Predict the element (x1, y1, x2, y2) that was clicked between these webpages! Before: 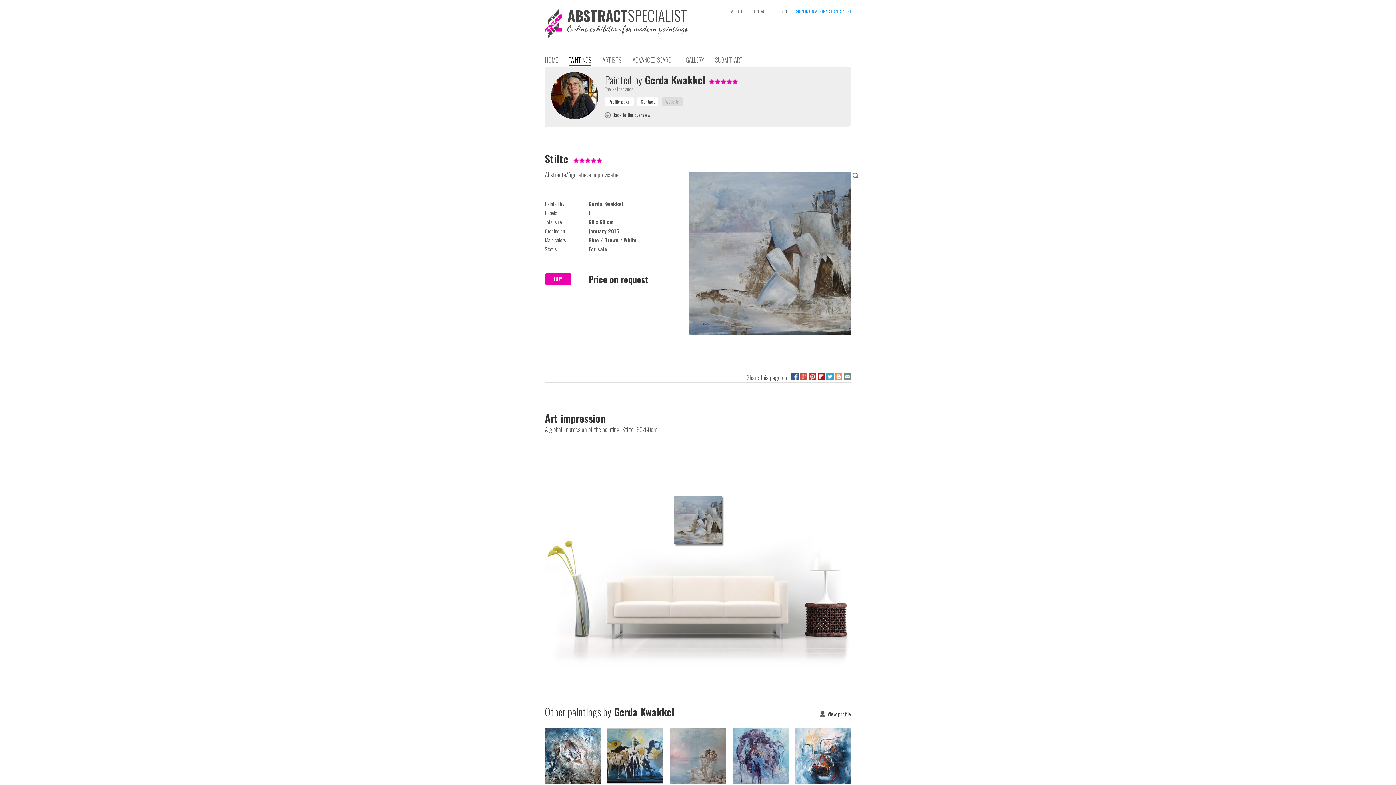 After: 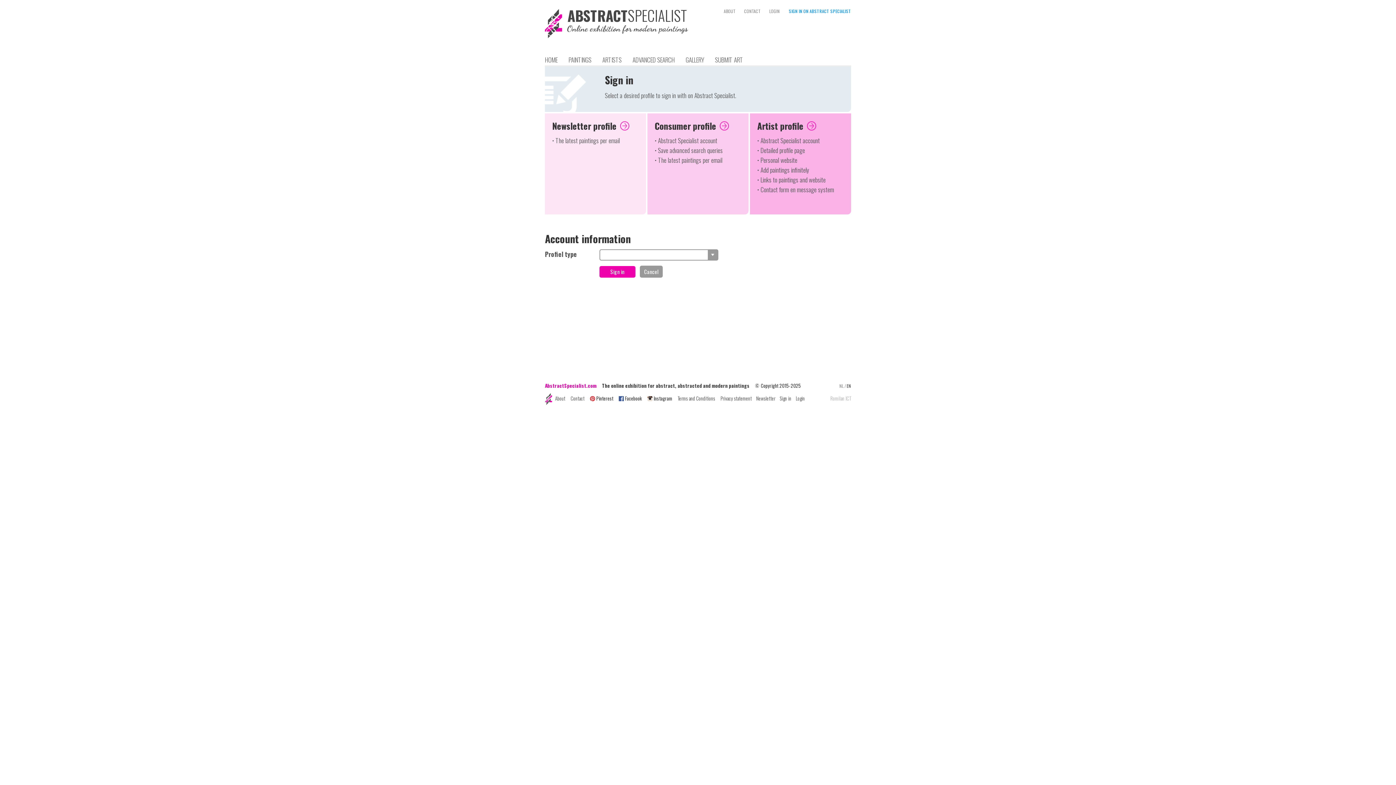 Action: bbox: (796, 6, 851, 15) label: SIGN IN ON ABSTRACT SPECIALIST